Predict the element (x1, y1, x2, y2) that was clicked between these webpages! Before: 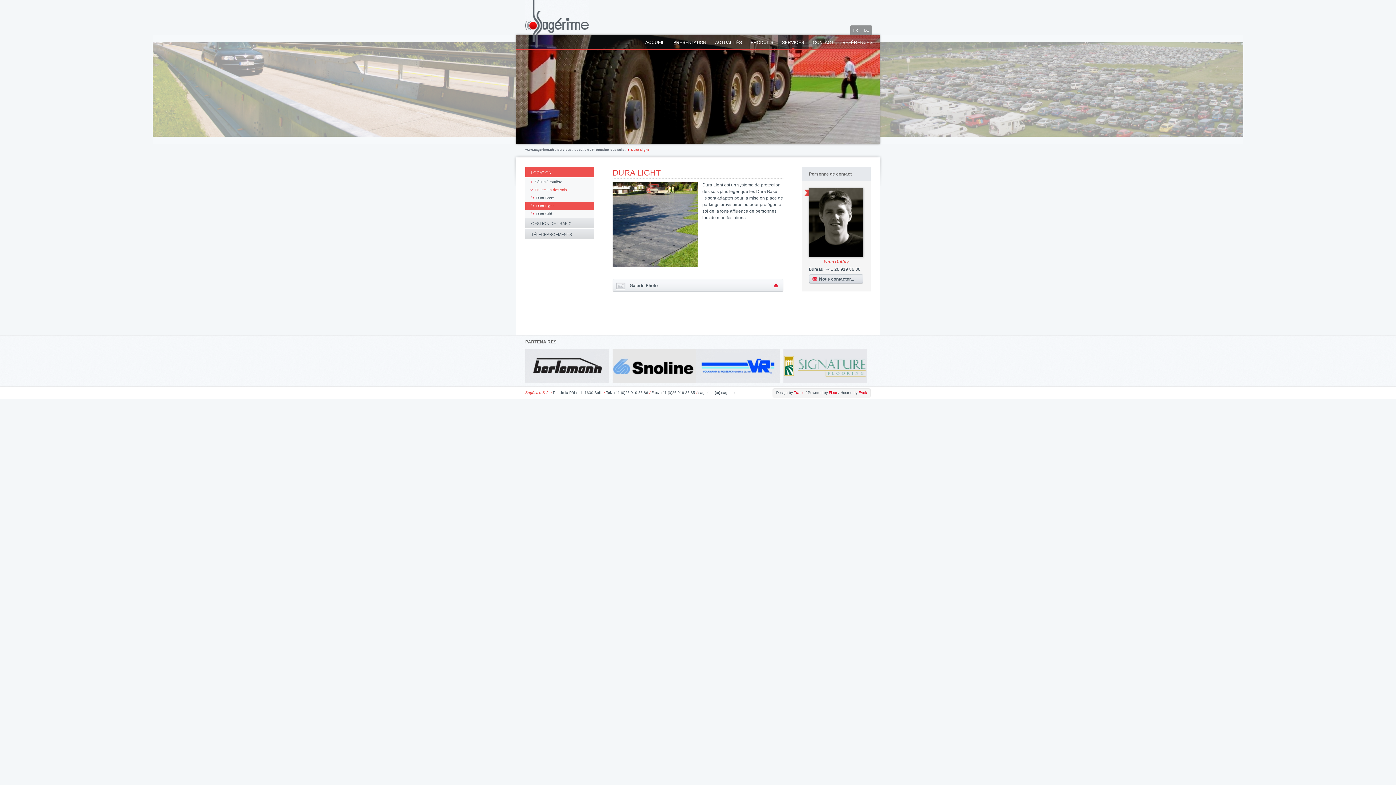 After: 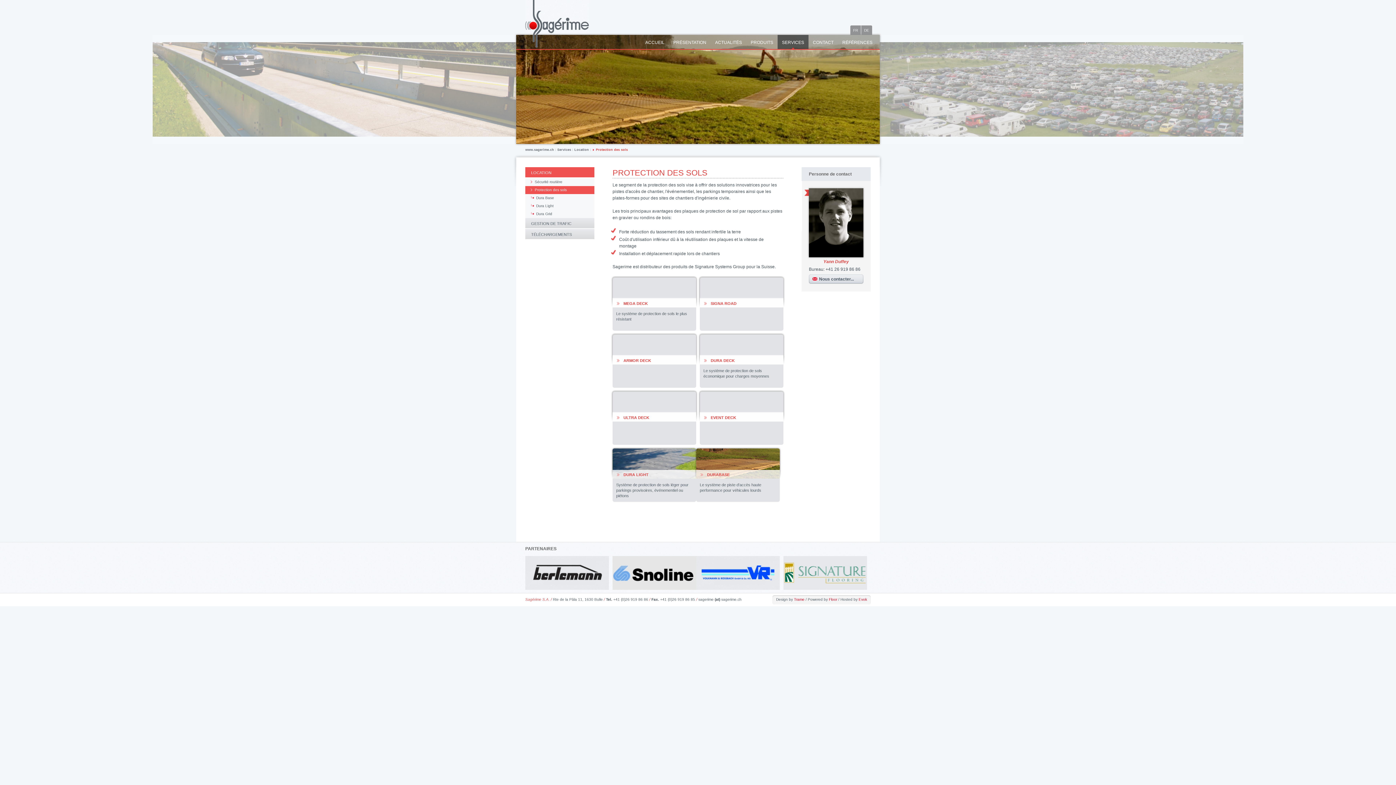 Action: bbox: (592, 148, 624, 151) label: Protection des sols